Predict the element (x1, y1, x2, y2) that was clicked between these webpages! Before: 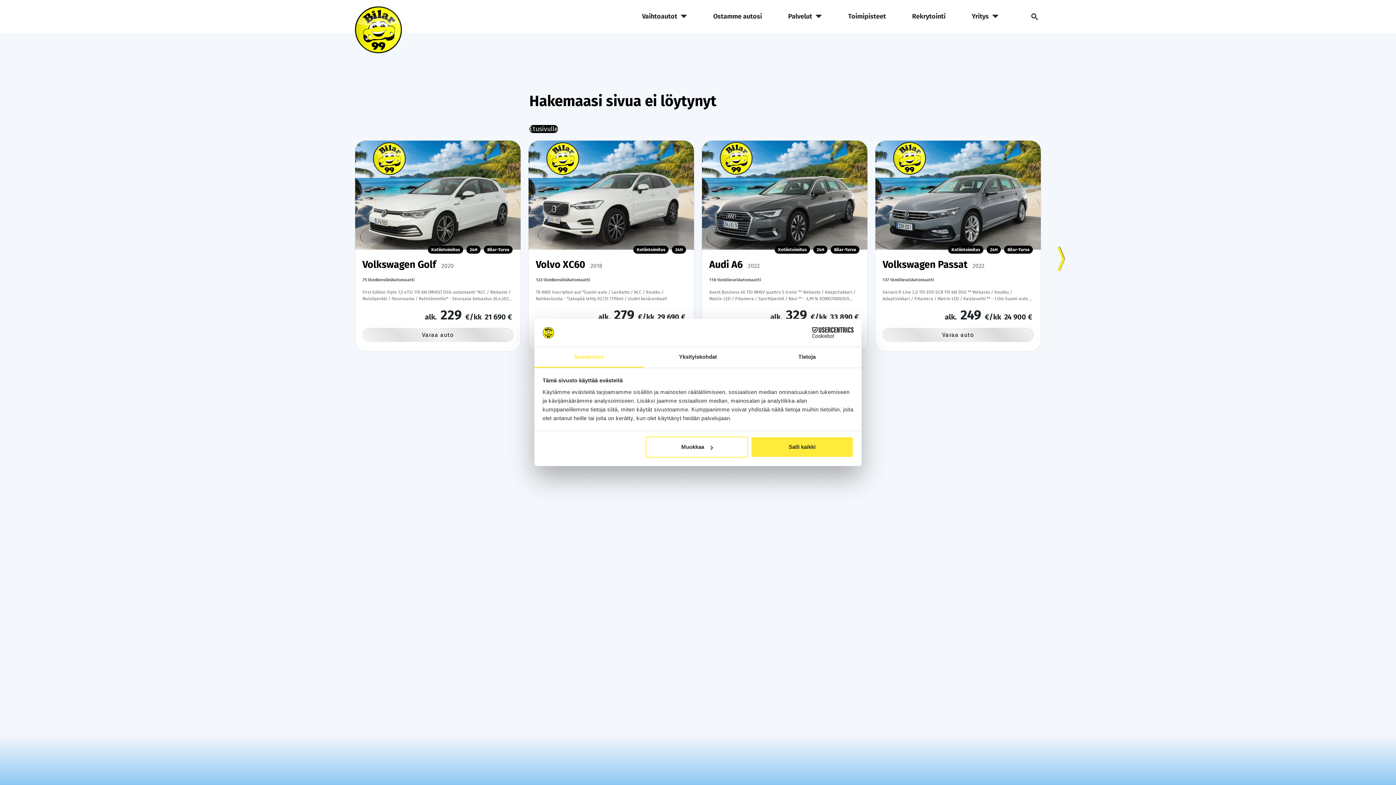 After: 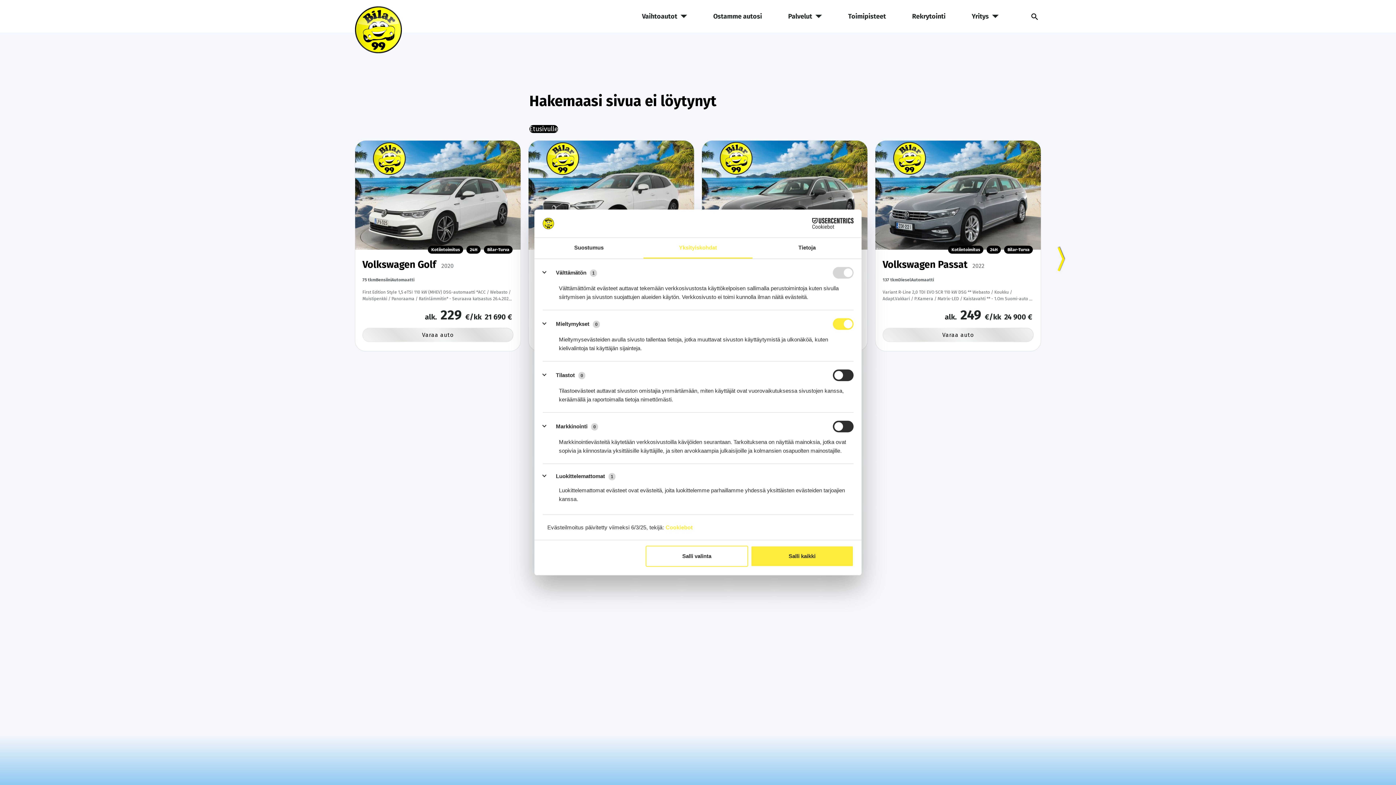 Action: label: Yksityiskohdat bbox: (643, 347, 752, 367)